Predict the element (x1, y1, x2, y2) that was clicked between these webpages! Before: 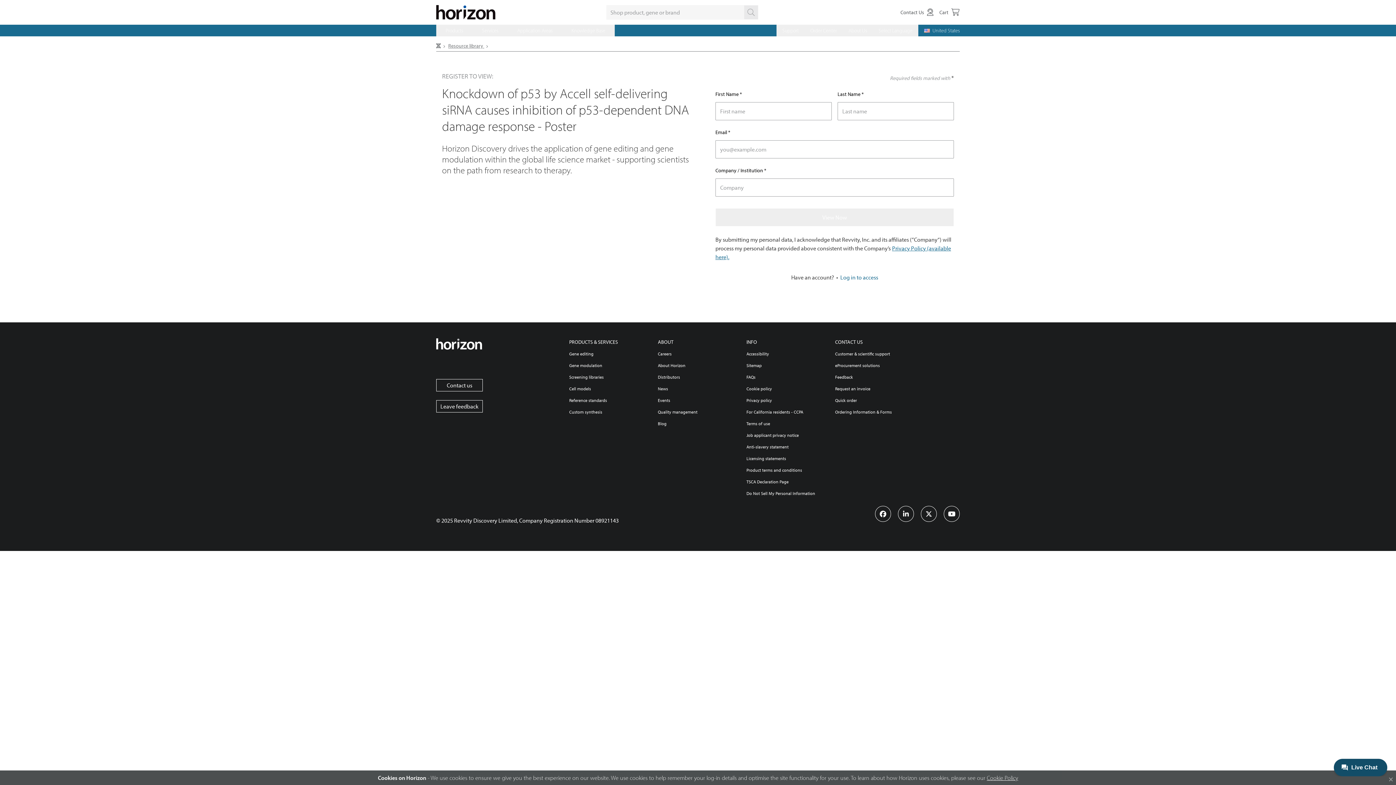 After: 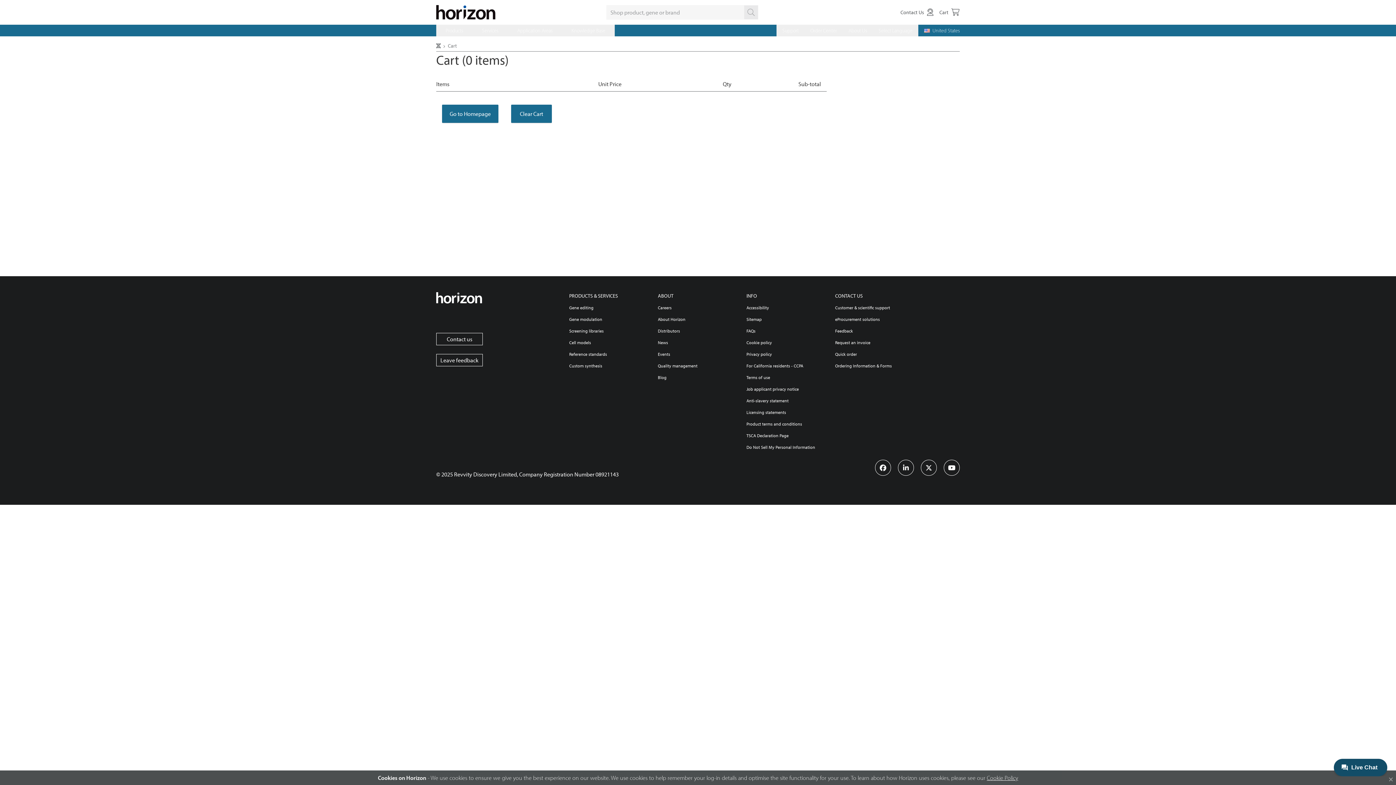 Action: bbox: (939, 5, 960, 19) label: Cart